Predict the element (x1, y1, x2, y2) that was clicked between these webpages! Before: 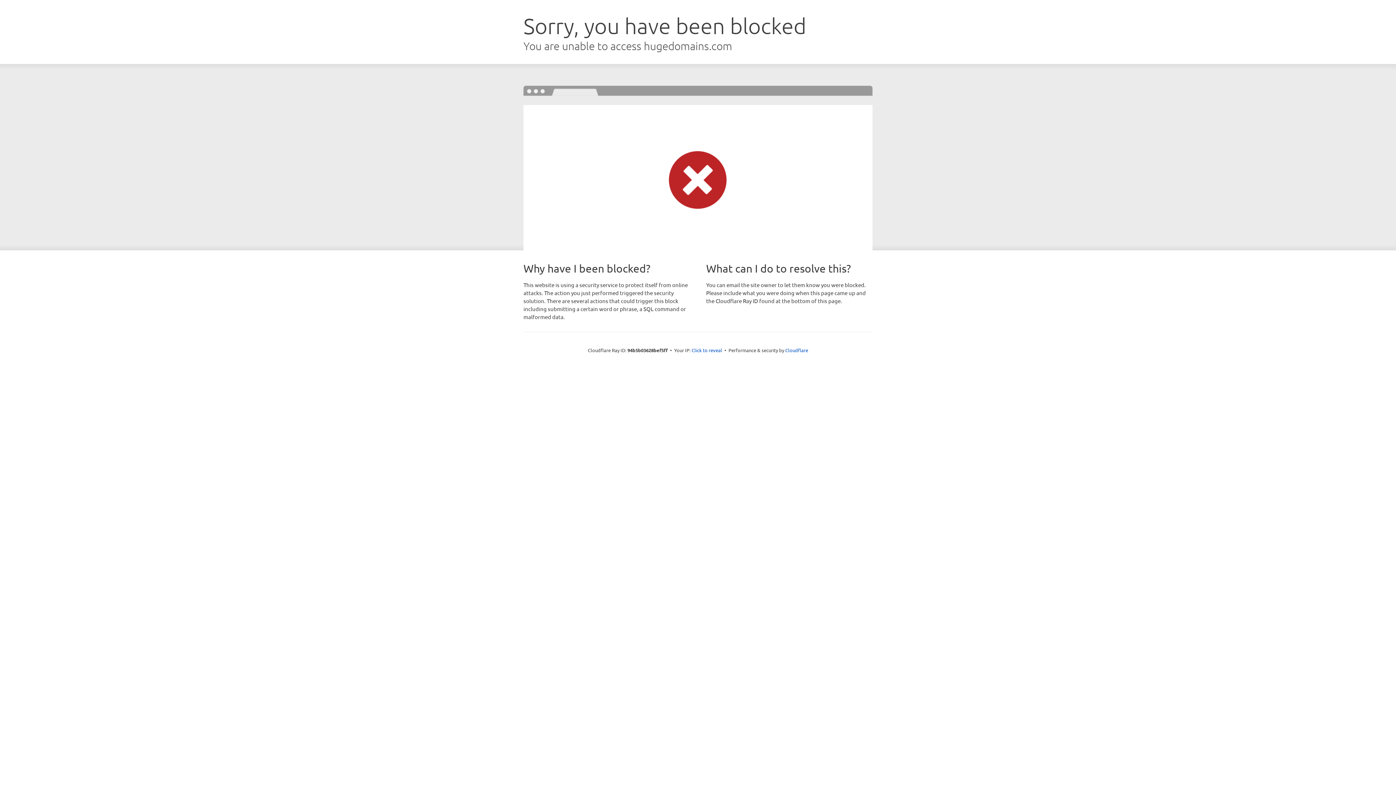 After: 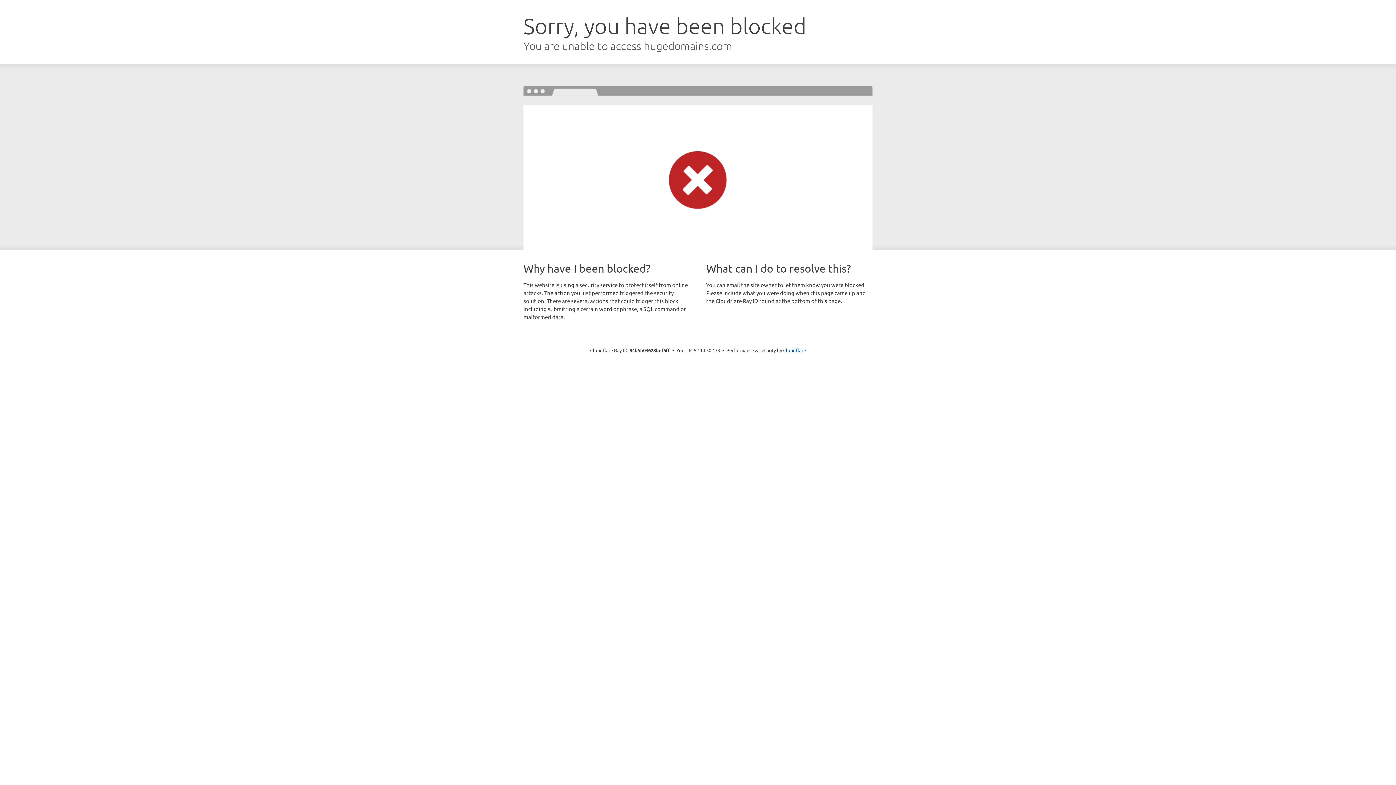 Action: bbox: (691, 346, 722, 353) label: Click to reveal